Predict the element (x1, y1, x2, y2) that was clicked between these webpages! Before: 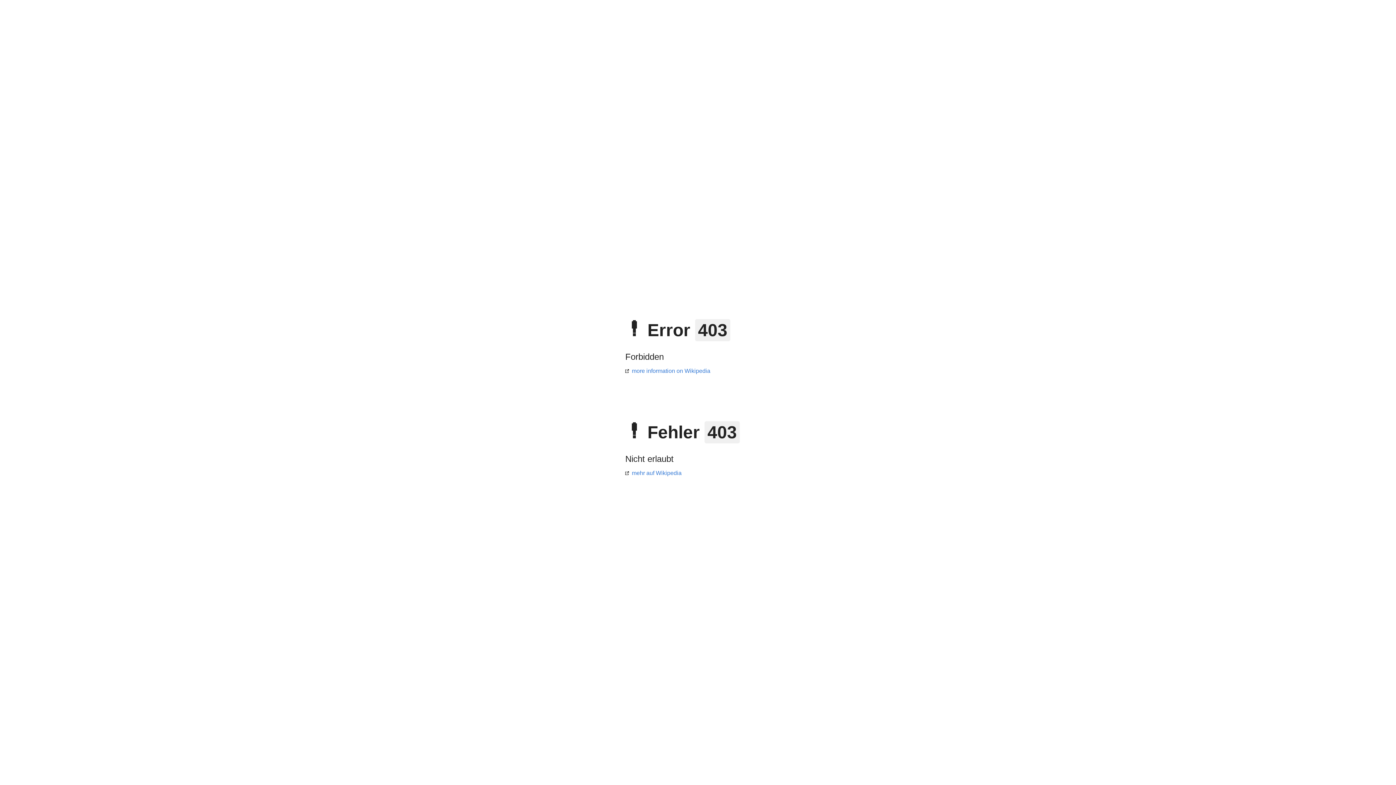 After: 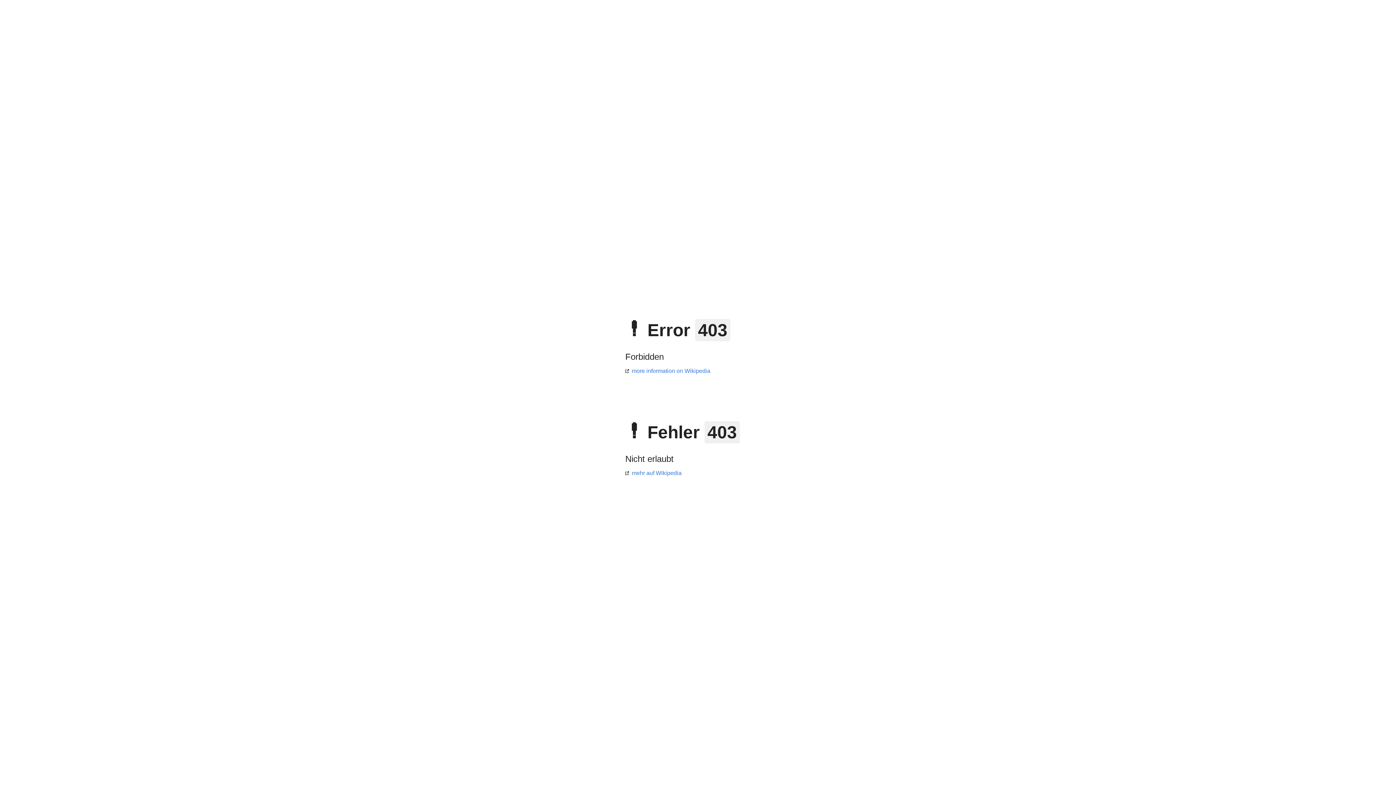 Action: bbox: (625, 470, 681, 476) label: mehr auf Wikipedia